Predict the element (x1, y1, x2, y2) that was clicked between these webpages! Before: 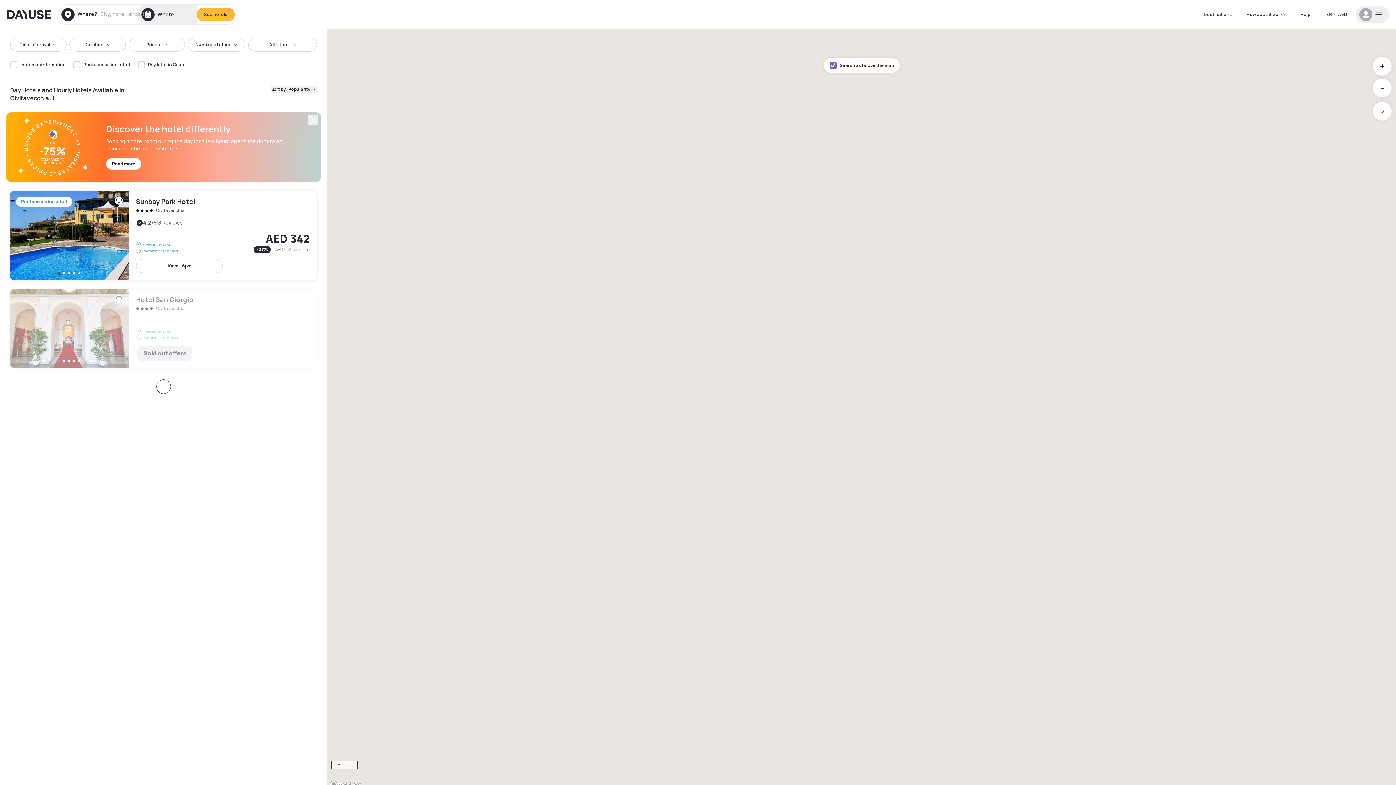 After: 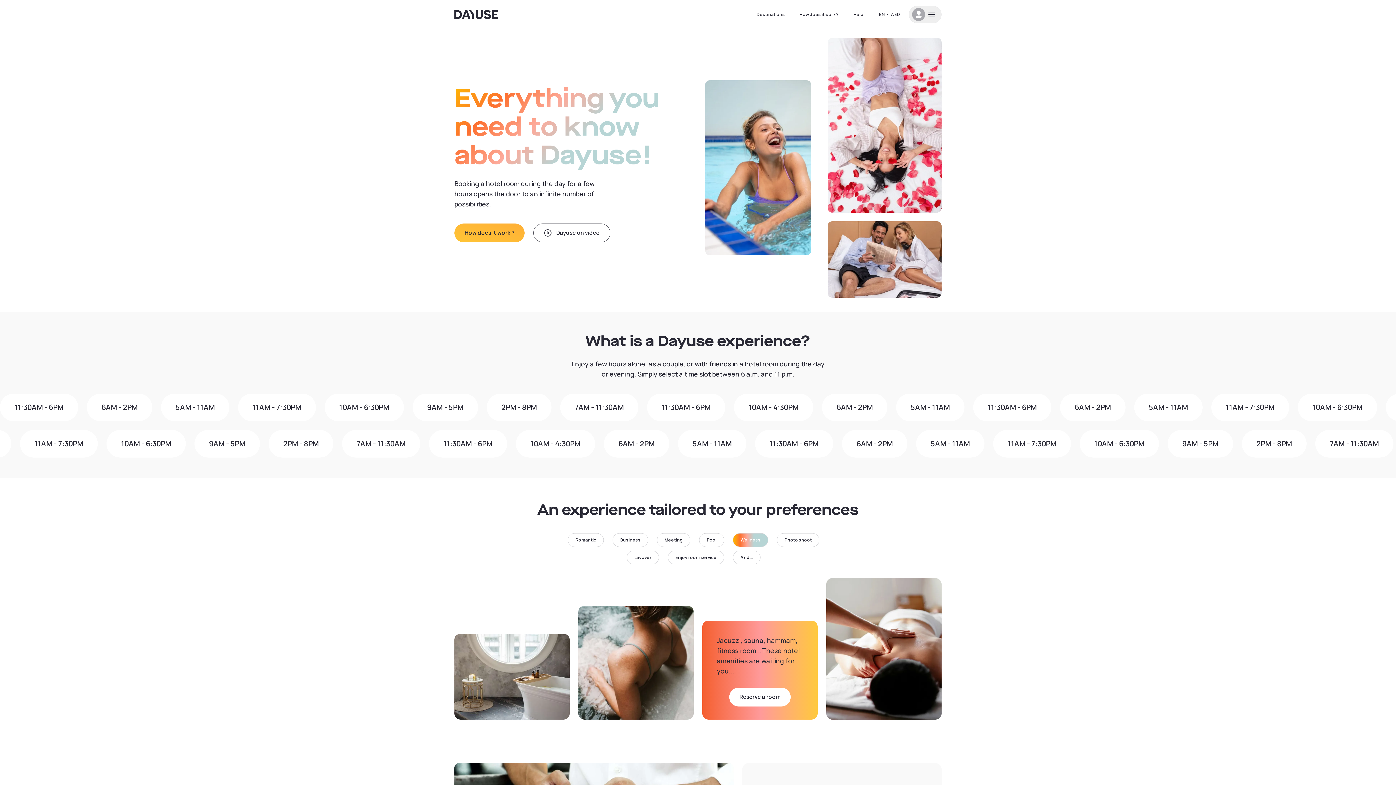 Action: label: How does it work ? bbox: (1239, 7, 1293, 20)